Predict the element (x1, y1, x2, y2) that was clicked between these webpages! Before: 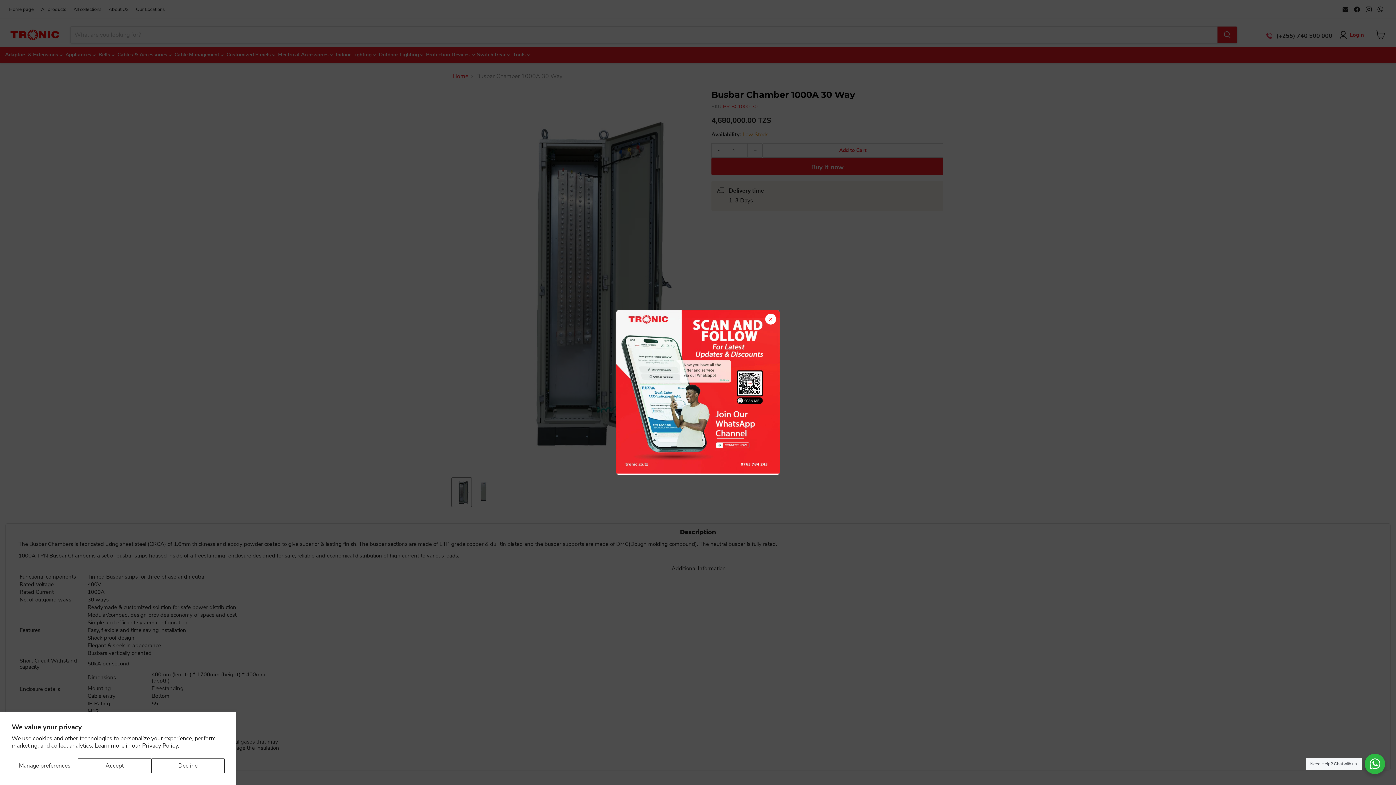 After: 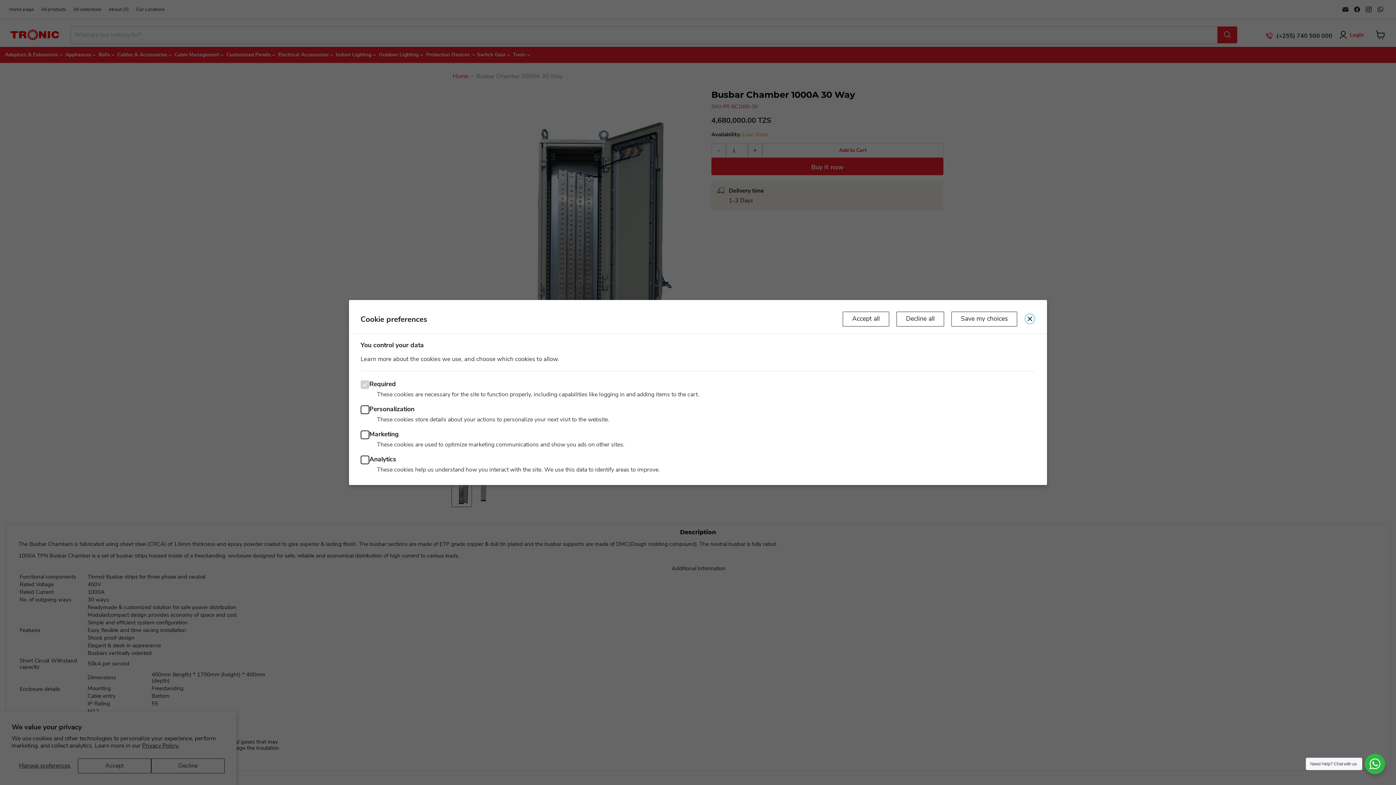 Action: bbox: (11, 758, 77, 773) label: Manage preferences